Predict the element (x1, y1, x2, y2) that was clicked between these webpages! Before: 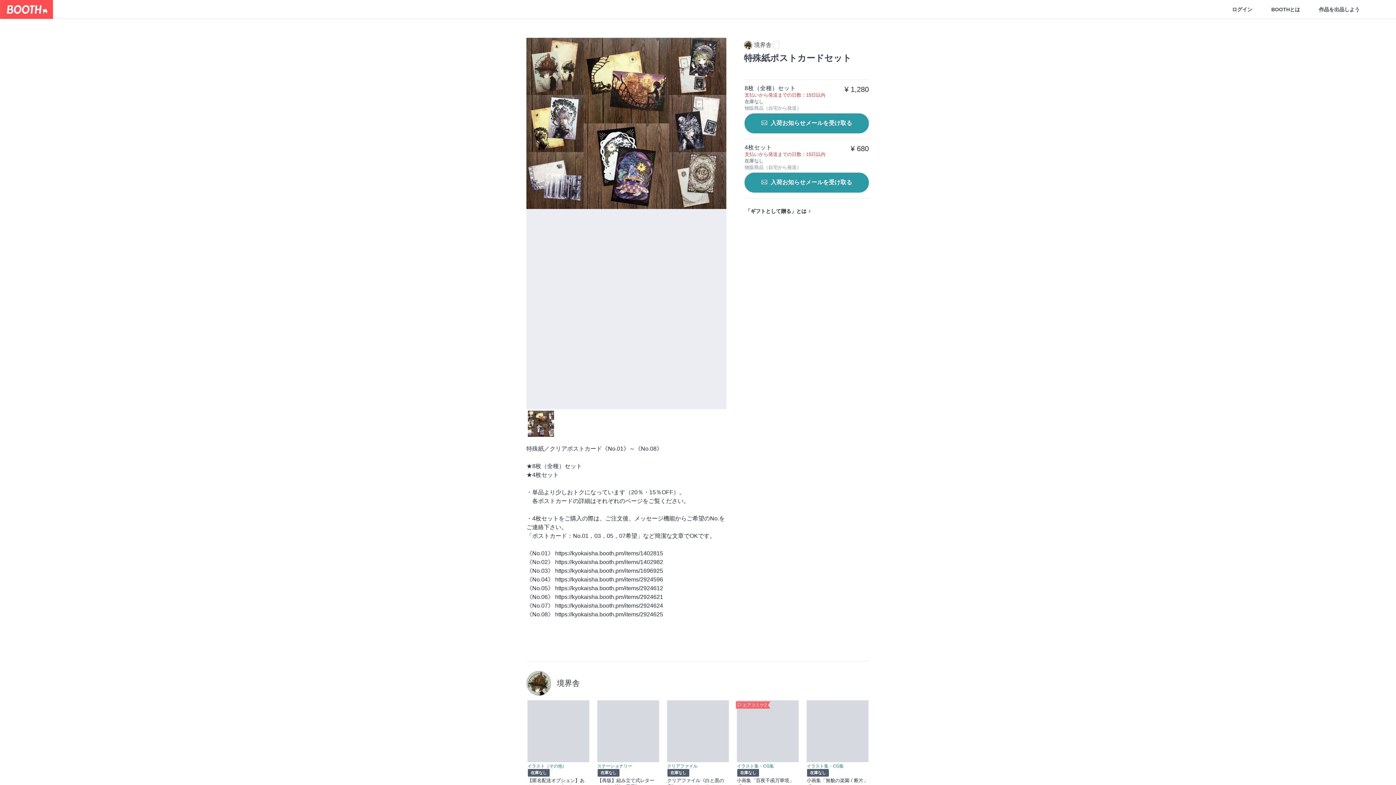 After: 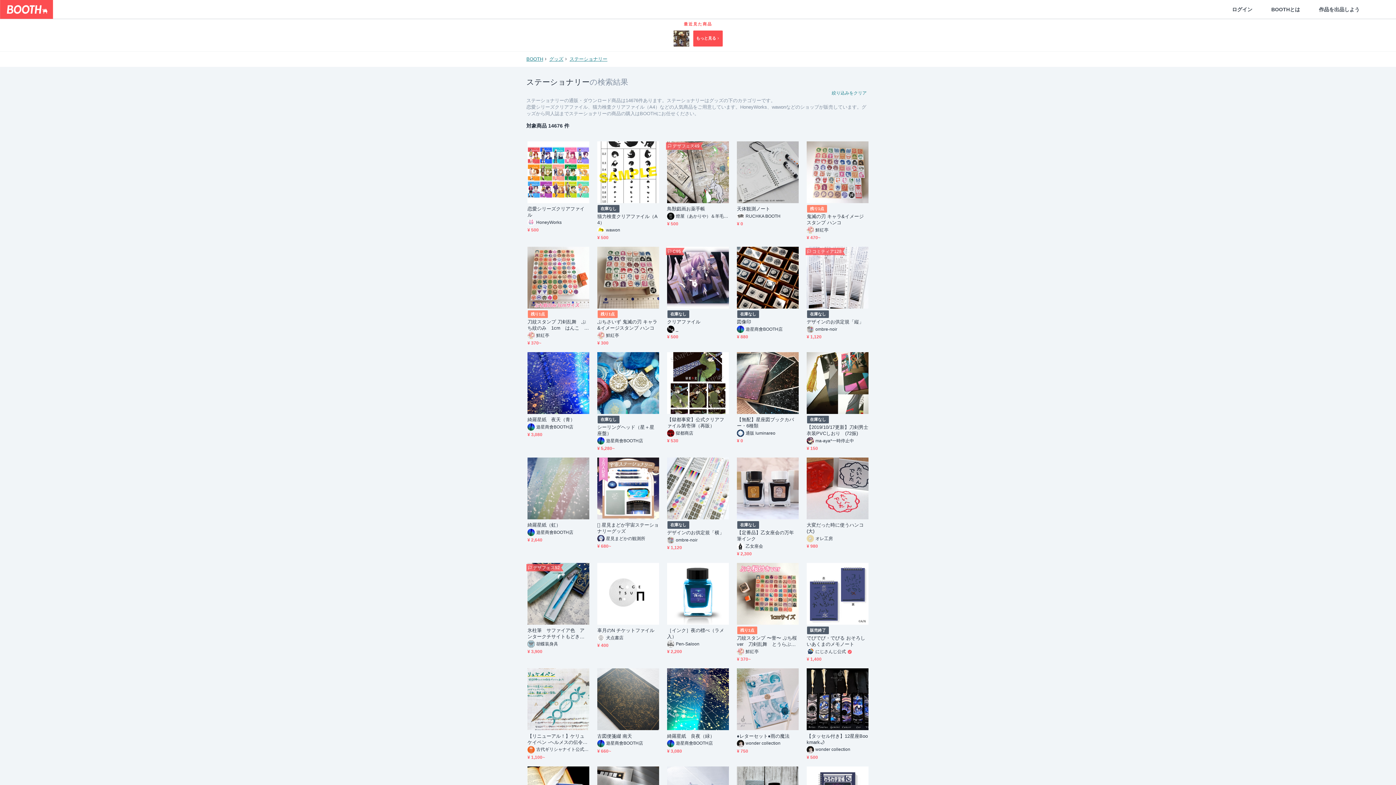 Action: bbox: (597, 764, 659, 768) label: ステーショナリー